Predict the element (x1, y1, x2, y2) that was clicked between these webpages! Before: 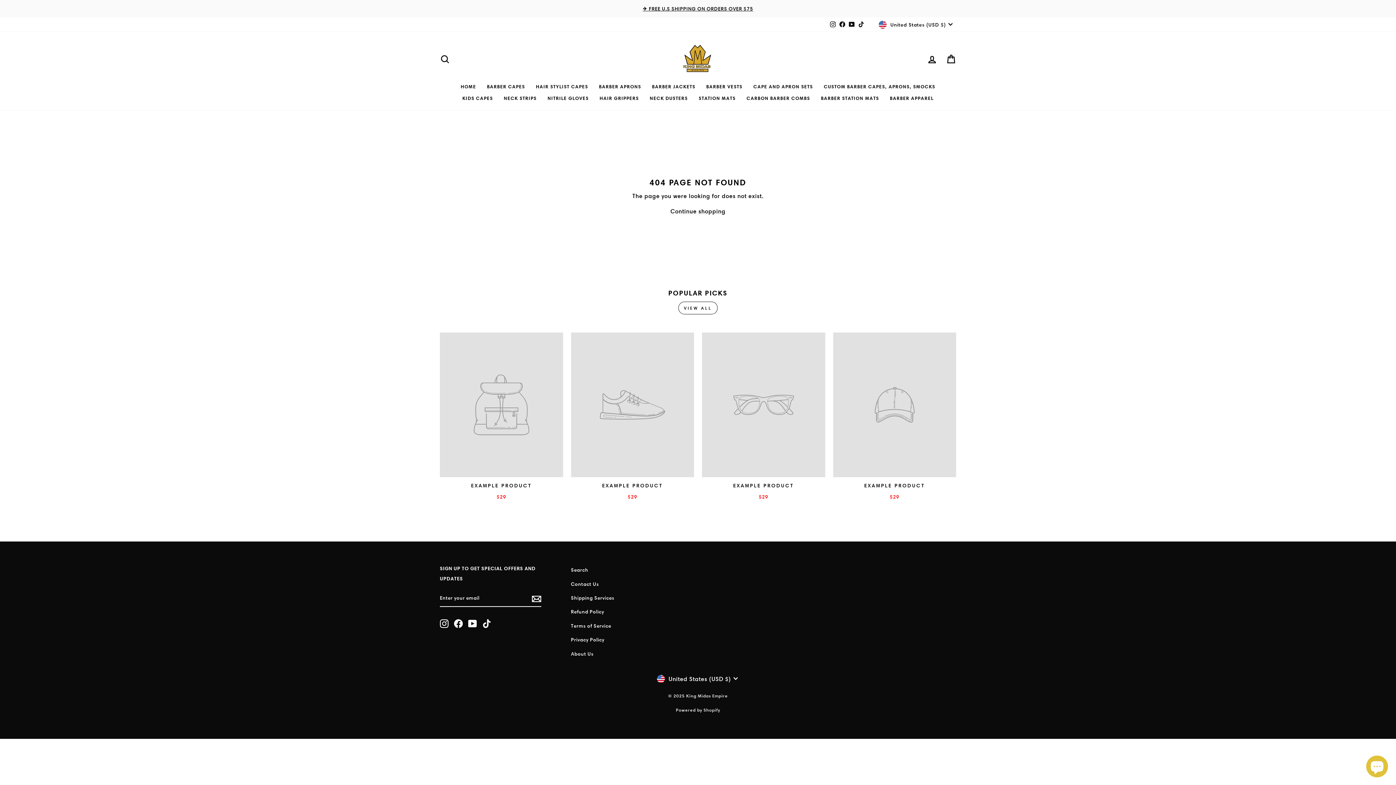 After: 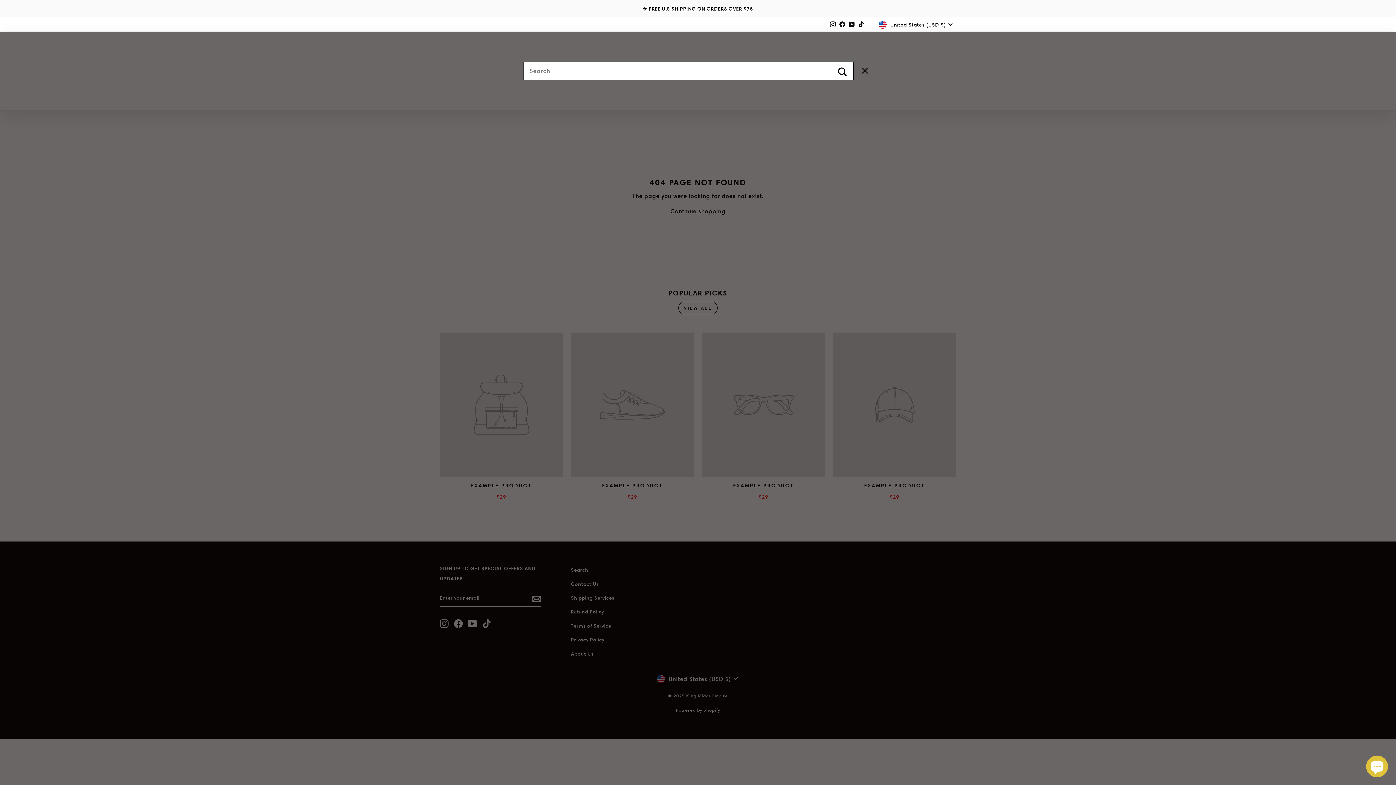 Action: label: SEARCH bbox: (435, 51, 454, 67)